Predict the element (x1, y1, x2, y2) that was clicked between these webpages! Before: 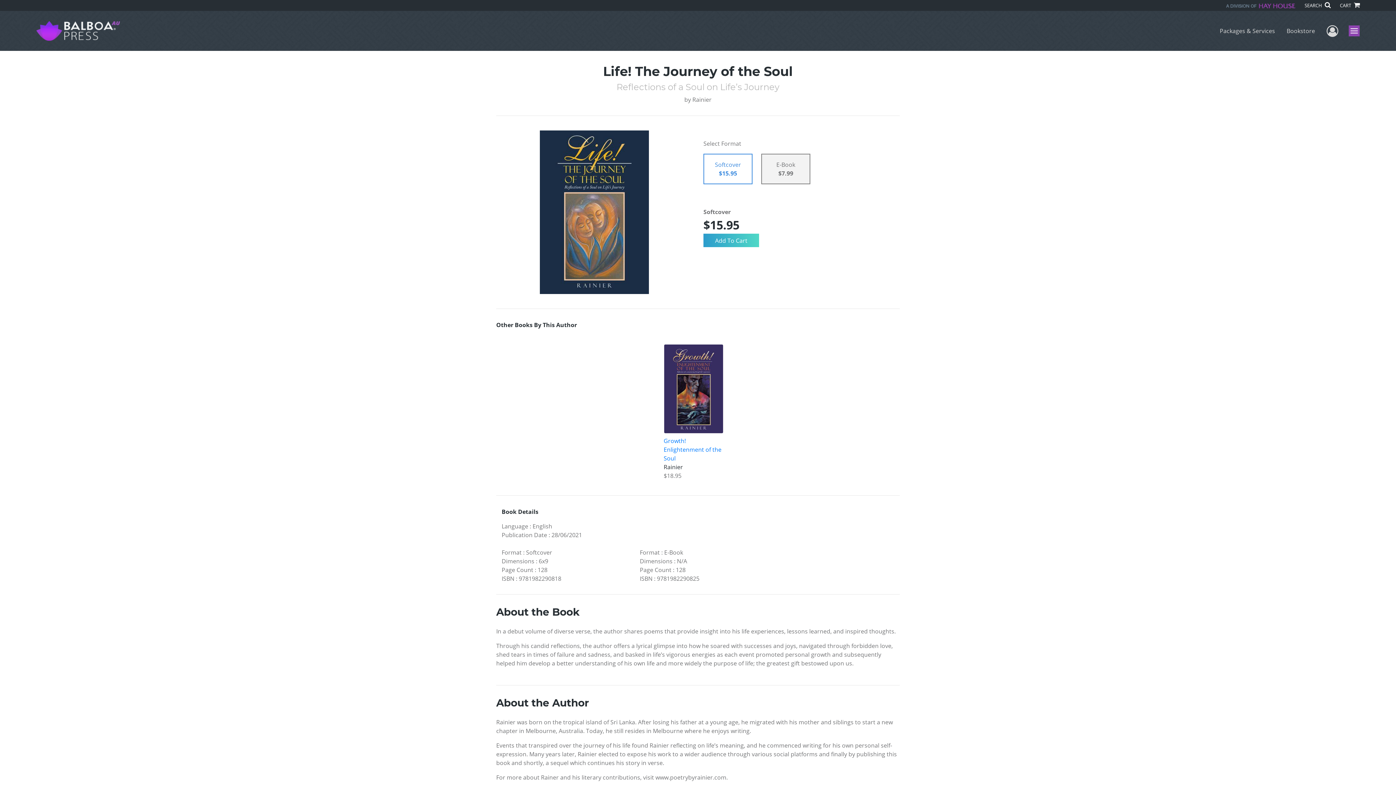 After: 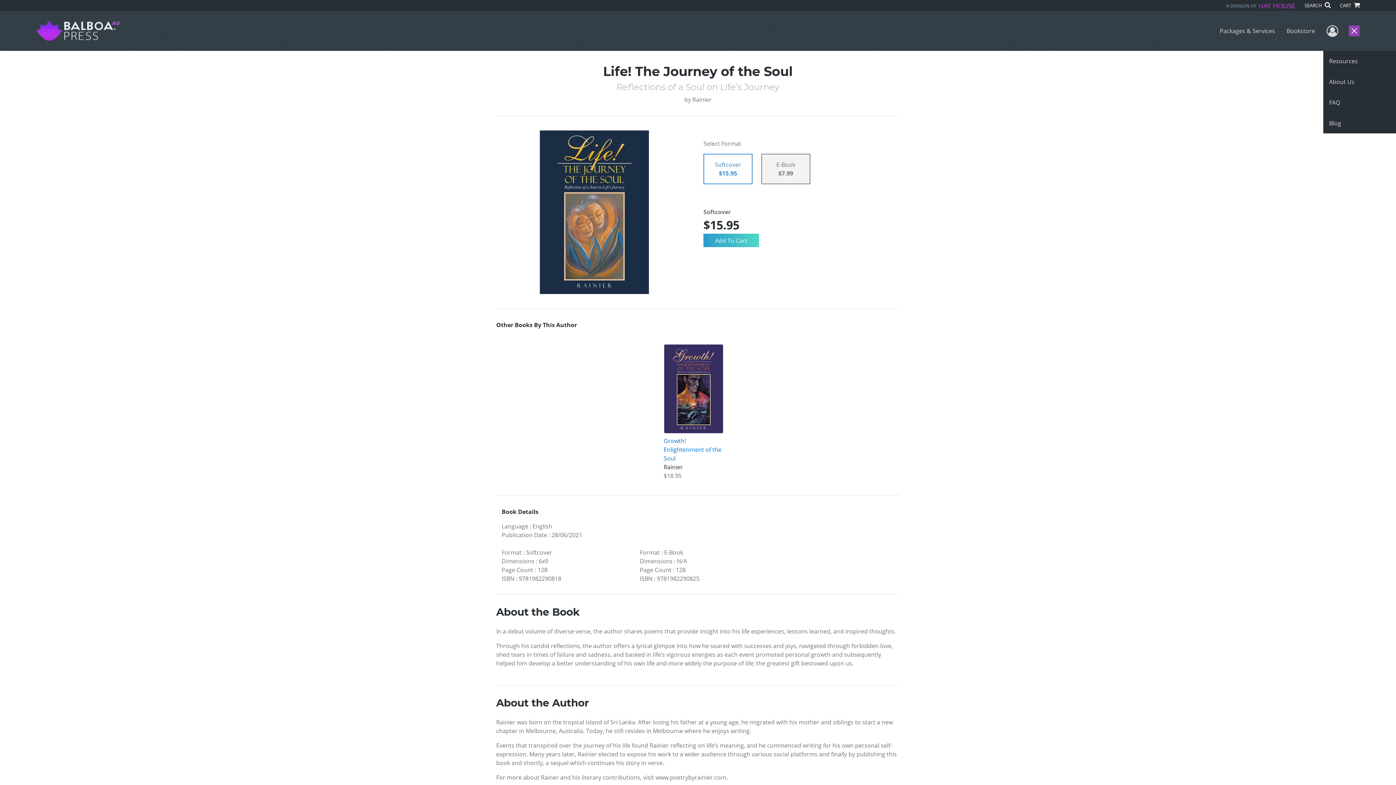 Action: bbox: (1349, 25, 1360, 36) label: Menu